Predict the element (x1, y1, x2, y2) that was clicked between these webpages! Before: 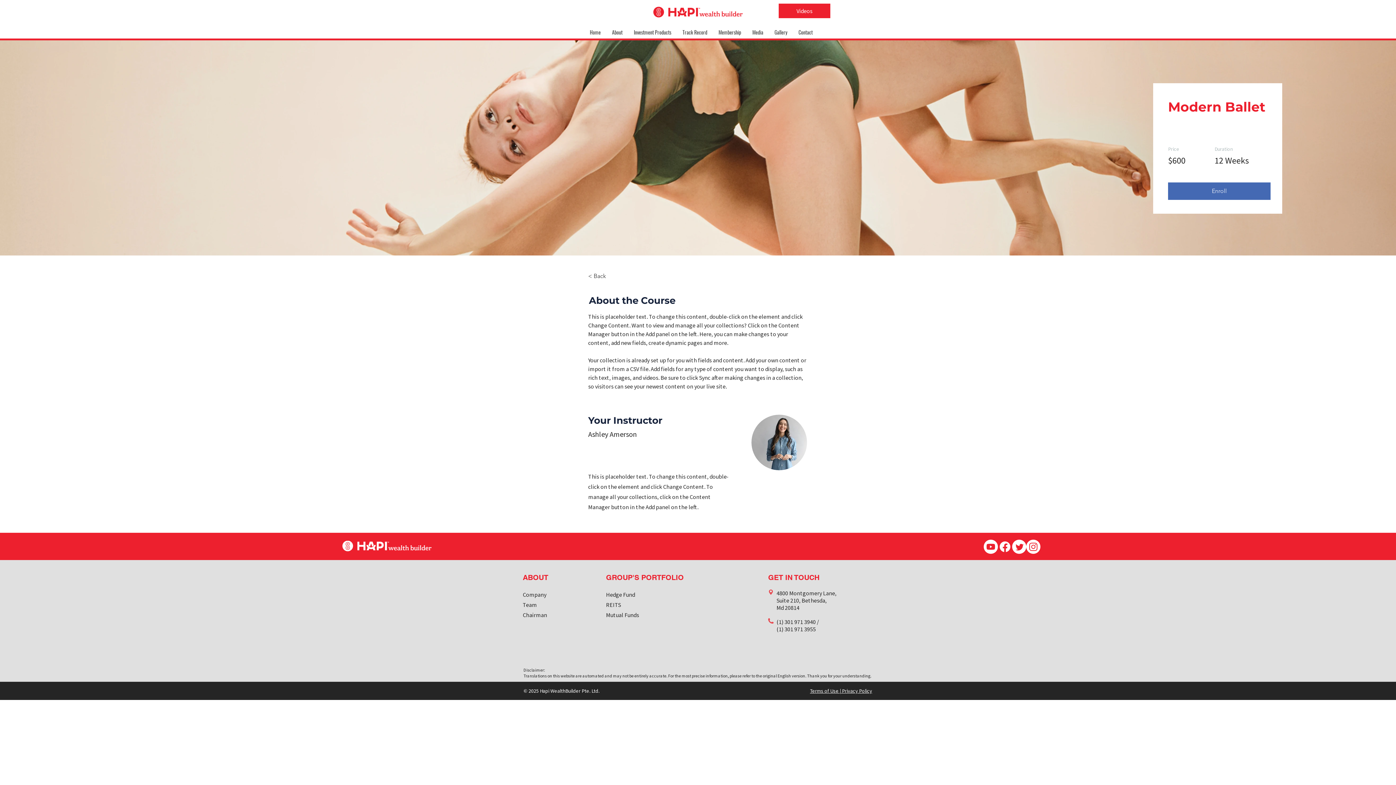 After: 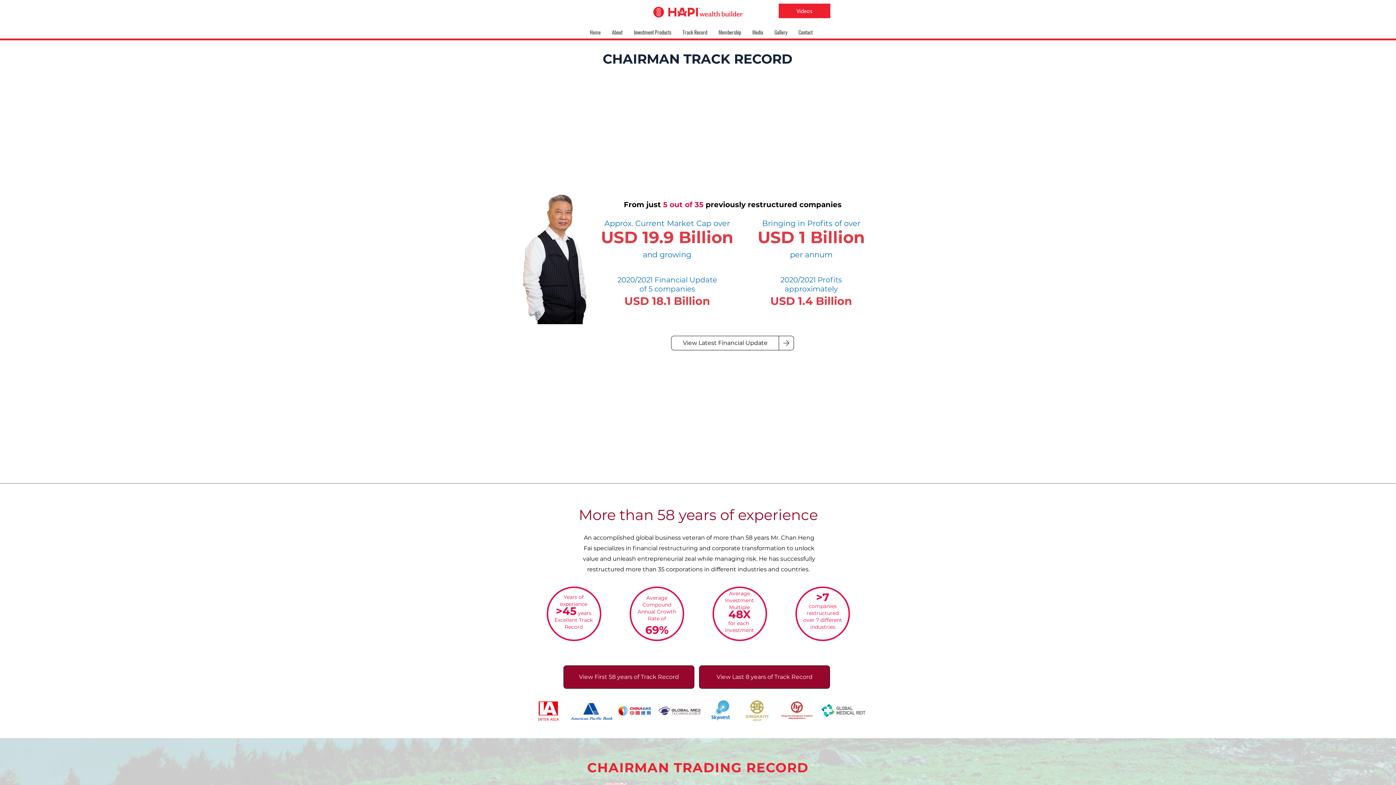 Action: label: Track Record bbox: (676, 26, 712, 38)